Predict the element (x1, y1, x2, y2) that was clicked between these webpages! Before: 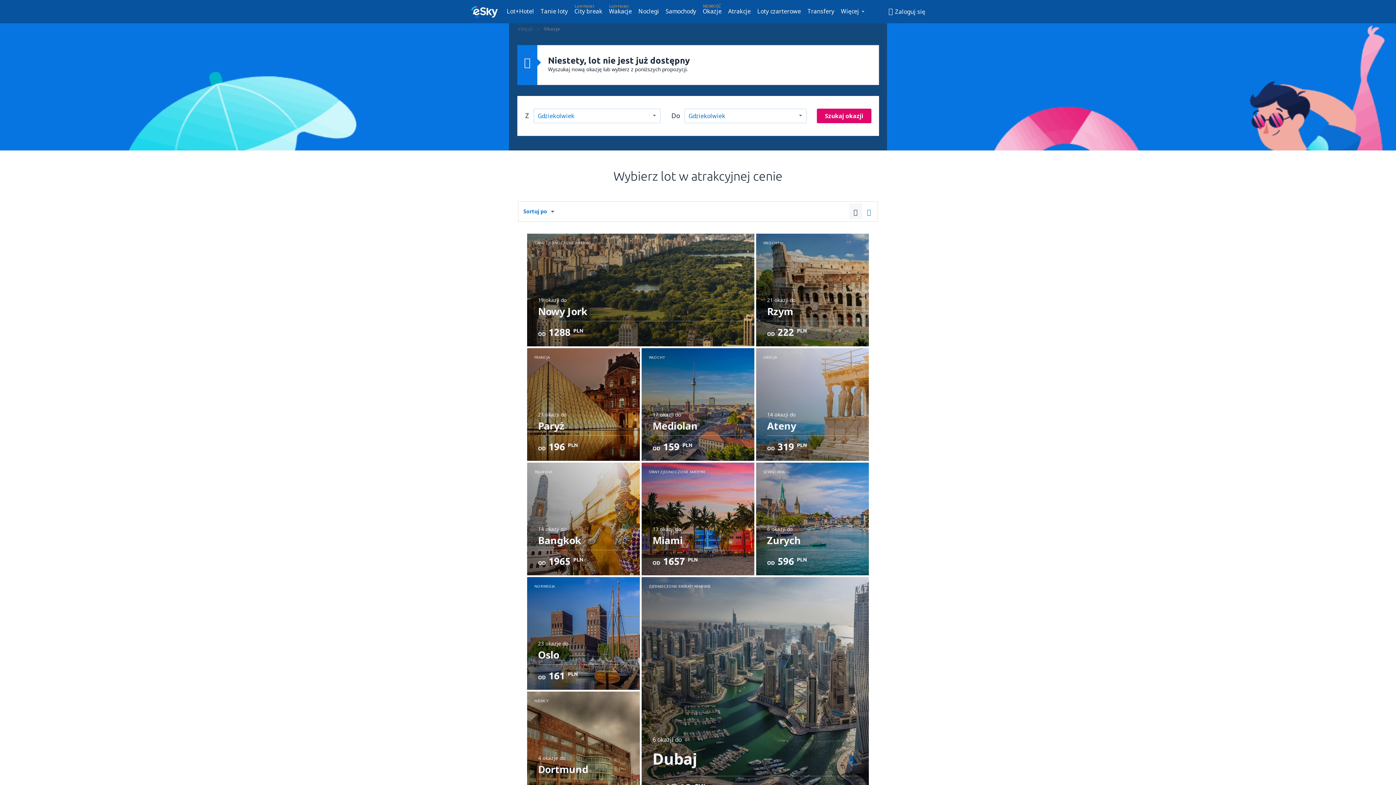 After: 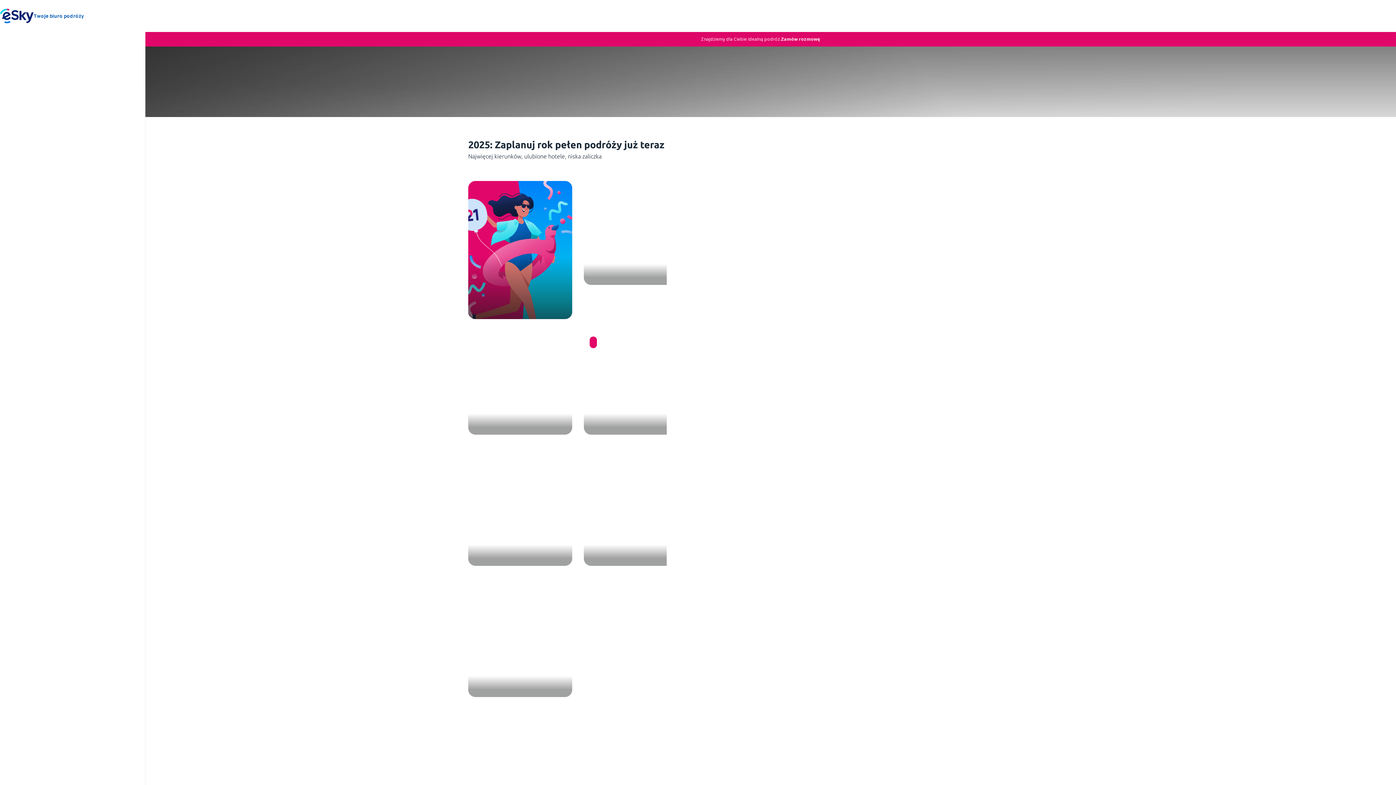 Action: label: Lot+Hotel bbox: (506, 5, 536, 16)